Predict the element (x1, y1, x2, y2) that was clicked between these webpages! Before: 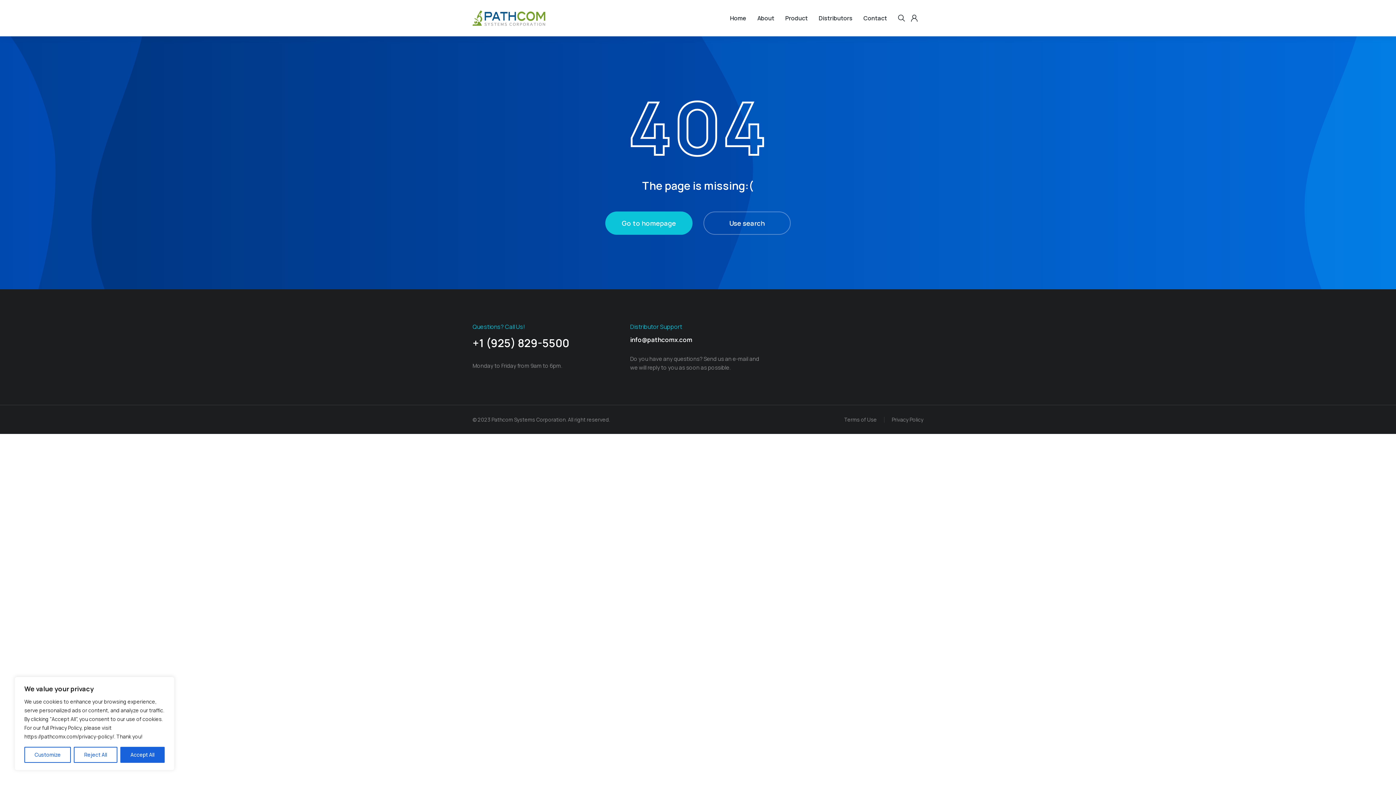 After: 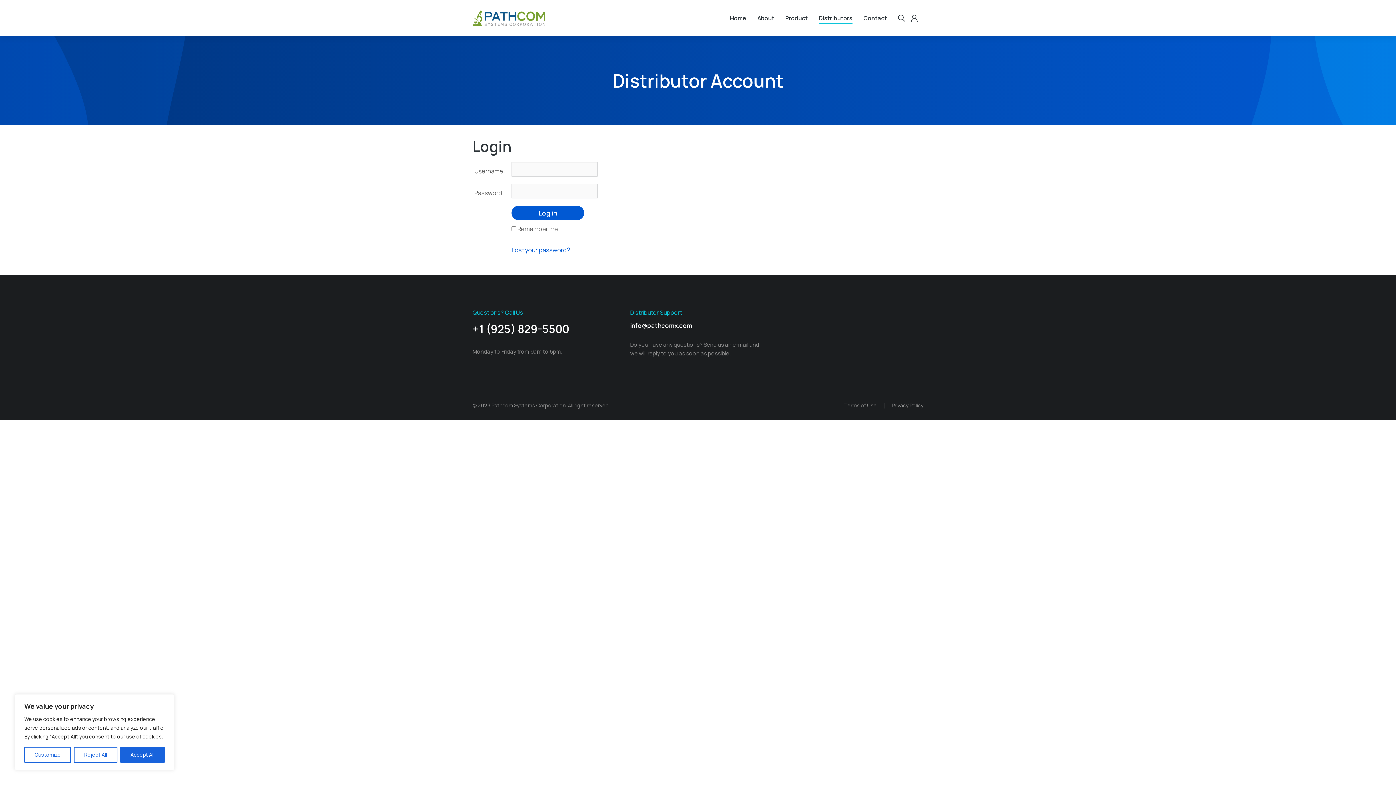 Action: bbox: (910, 14, 918, 21)